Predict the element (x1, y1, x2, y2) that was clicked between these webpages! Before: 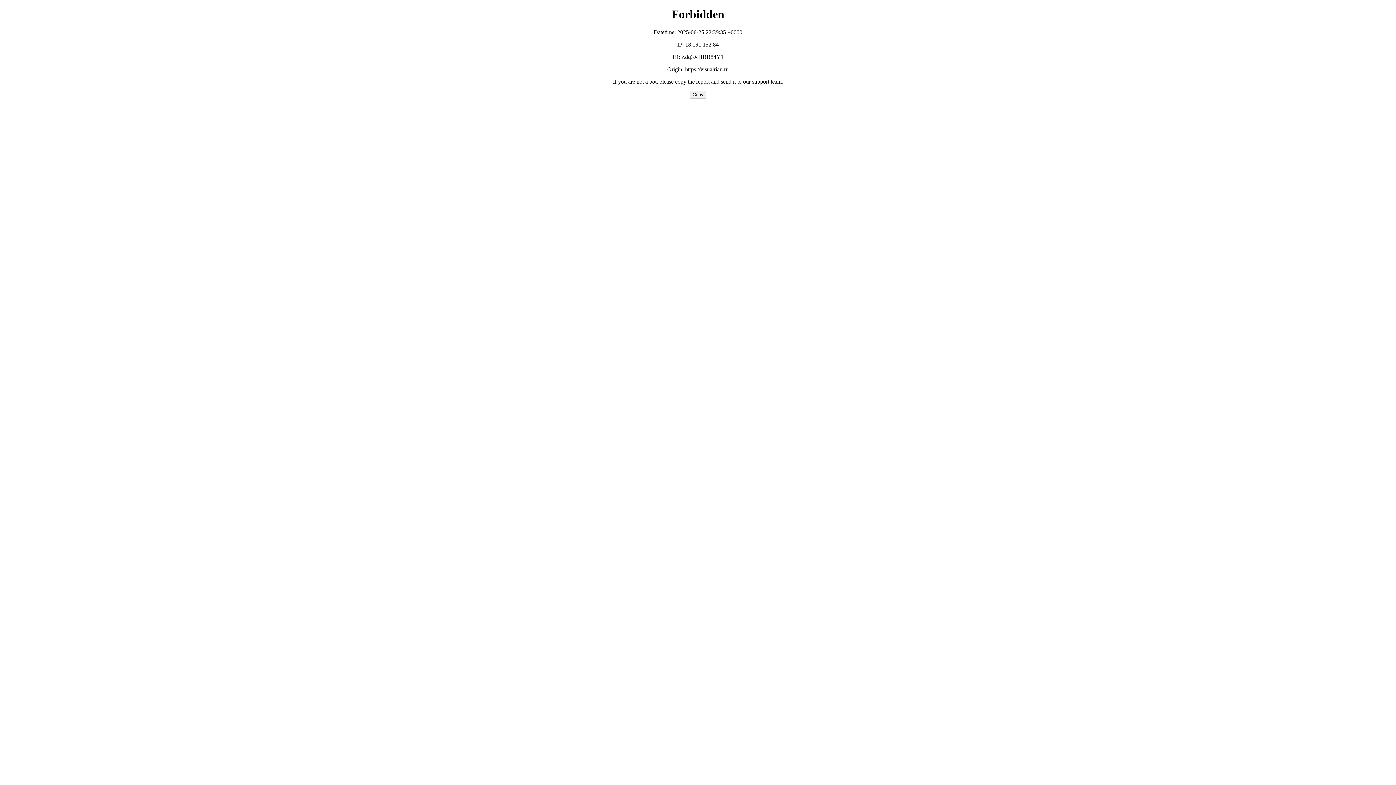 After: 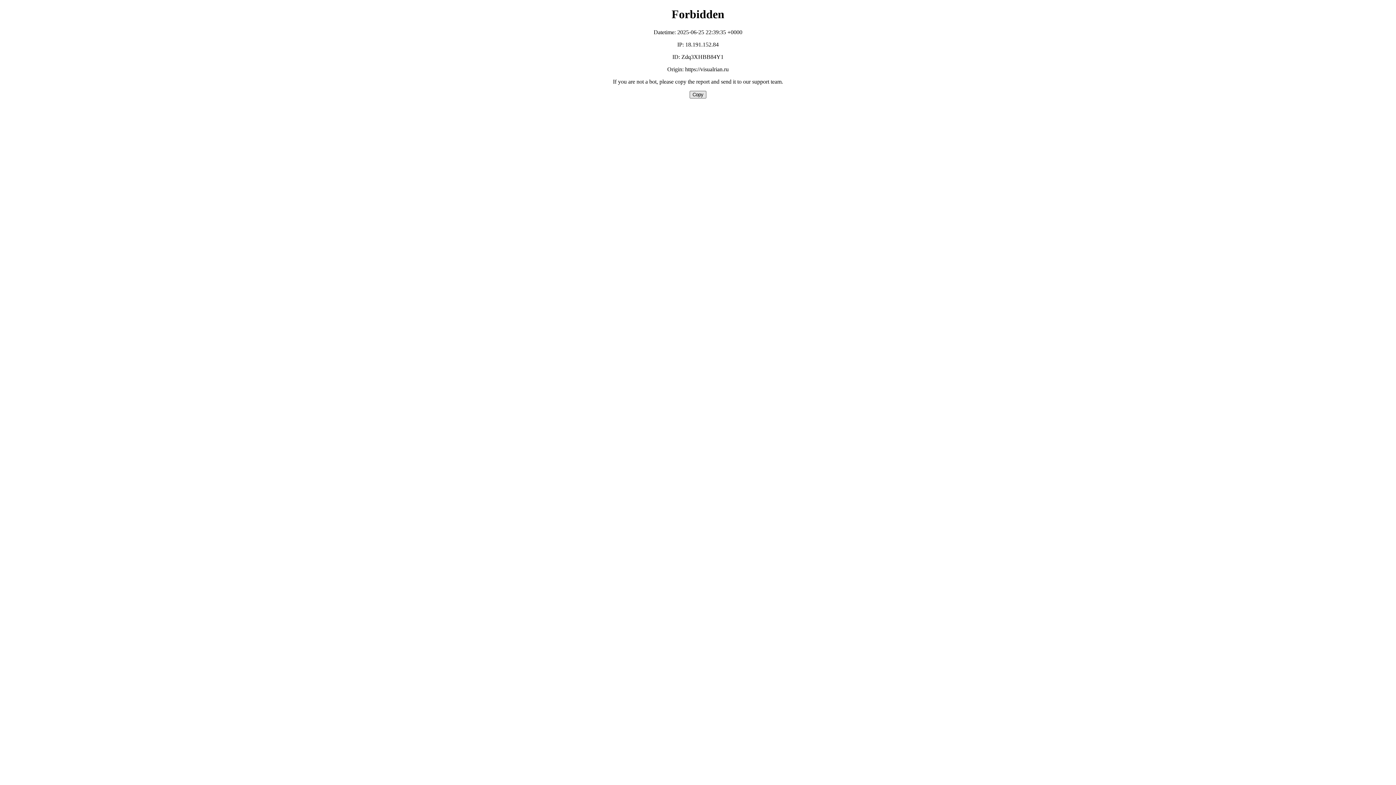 Action: bbox: (689, 90, 706, 98) label: Copy